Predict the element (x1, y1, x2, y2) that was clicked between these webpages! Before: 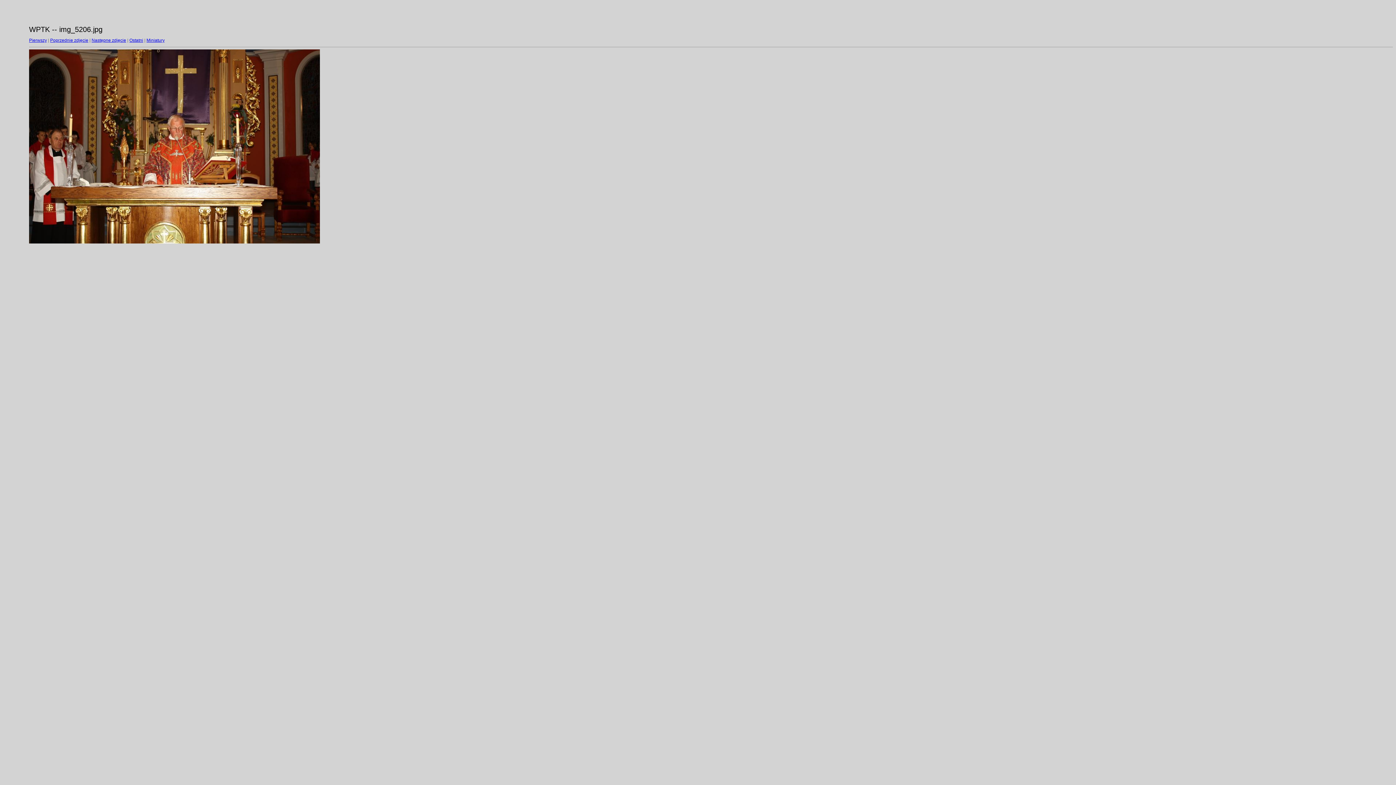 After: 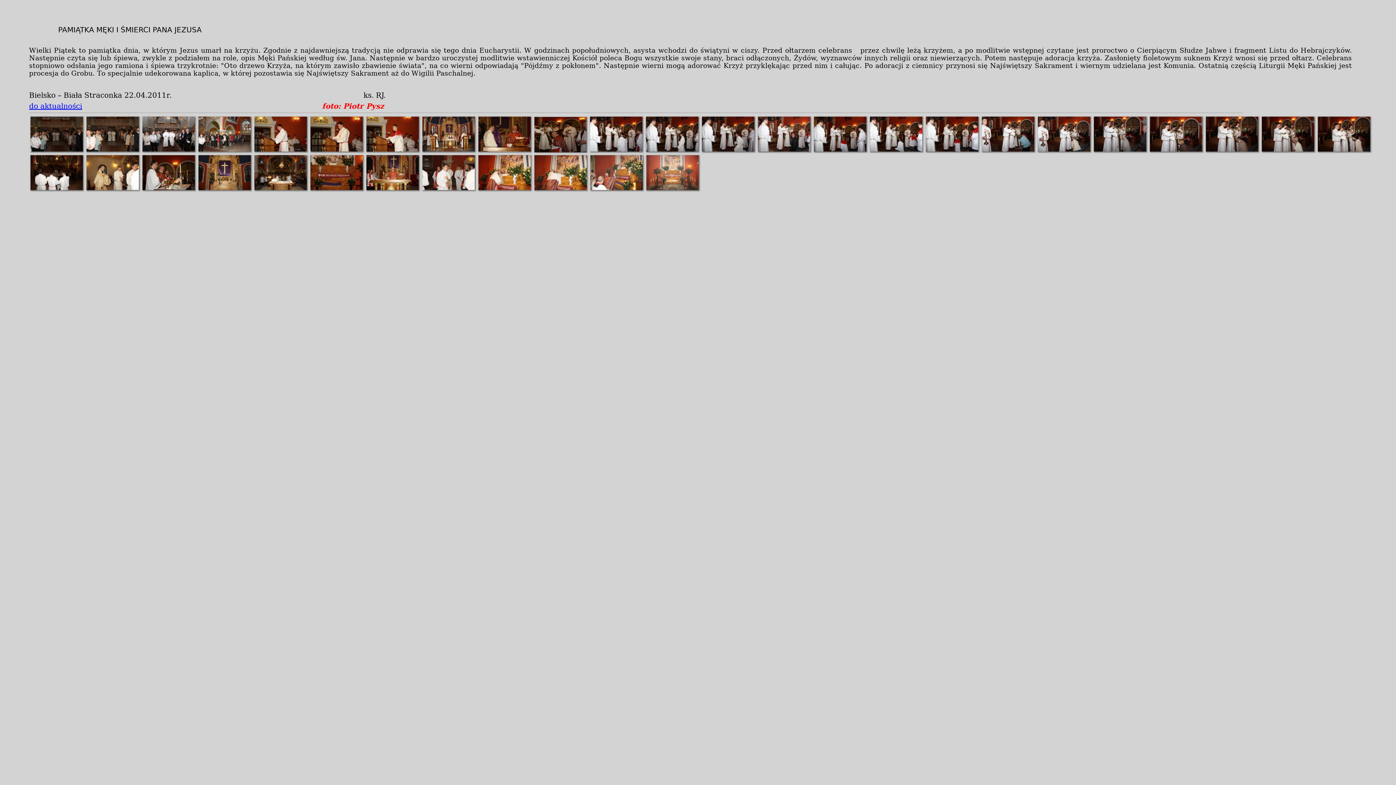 Action: bbox: (29, 239, 320, 244)